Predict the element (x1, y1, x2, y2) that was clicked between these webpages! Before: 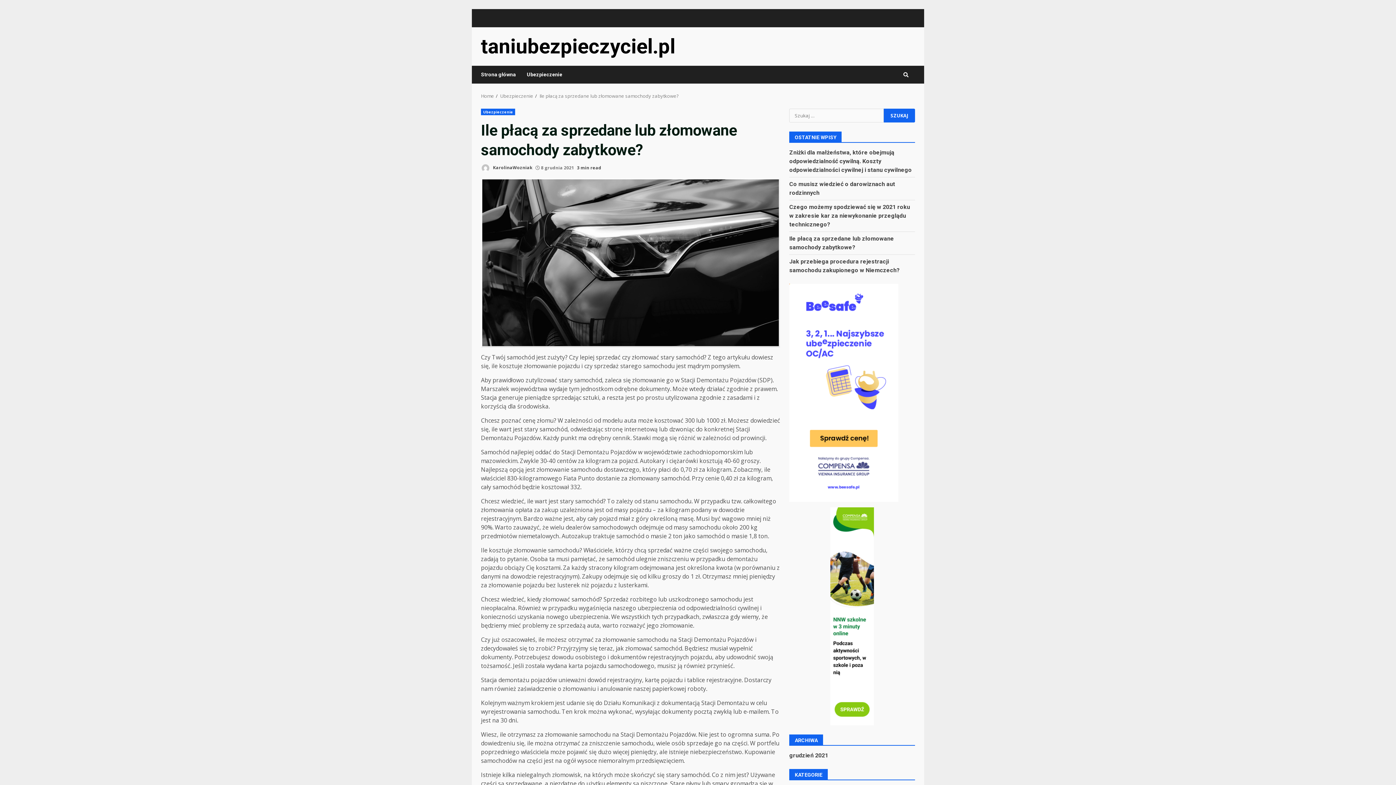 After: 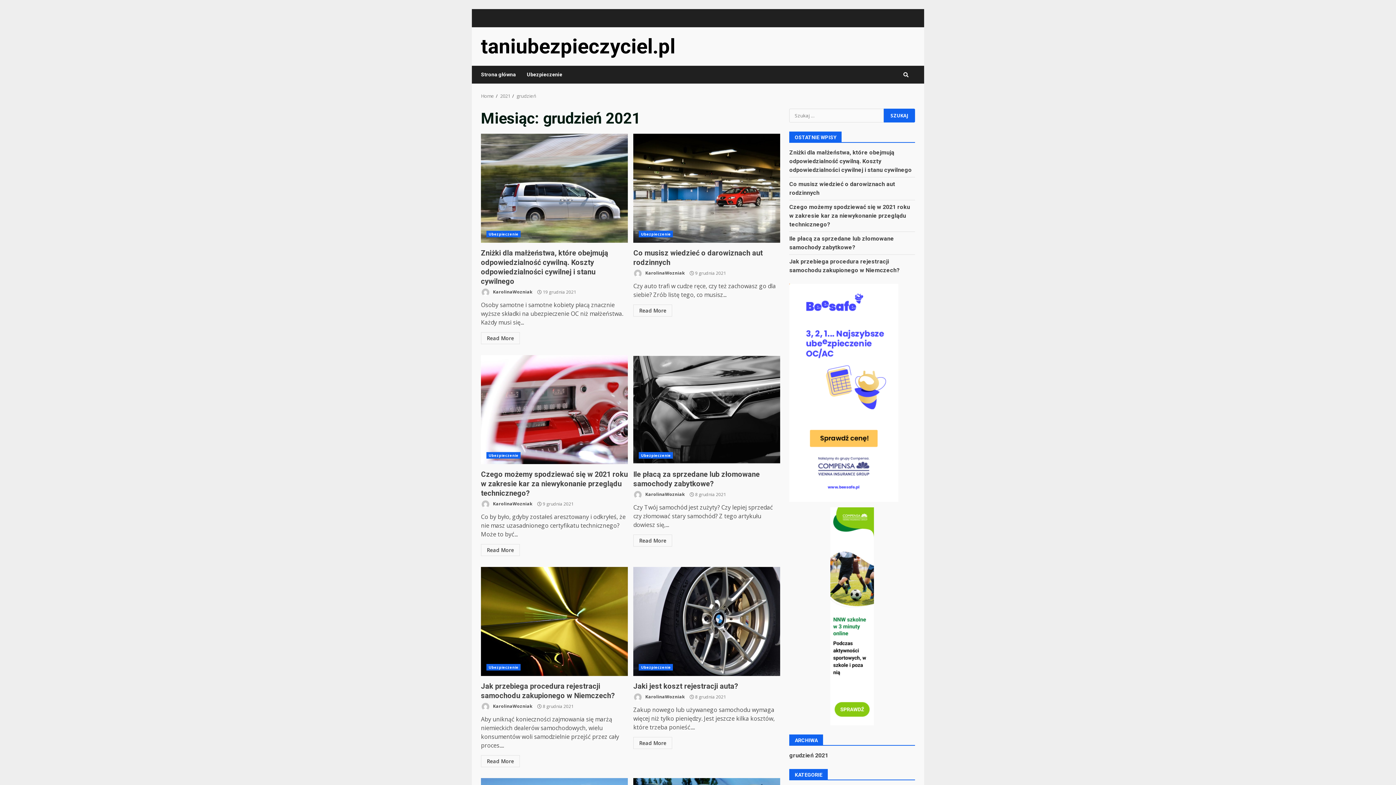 Action: label: grudzień 2021 bbox: (789, 752, 828, 759)